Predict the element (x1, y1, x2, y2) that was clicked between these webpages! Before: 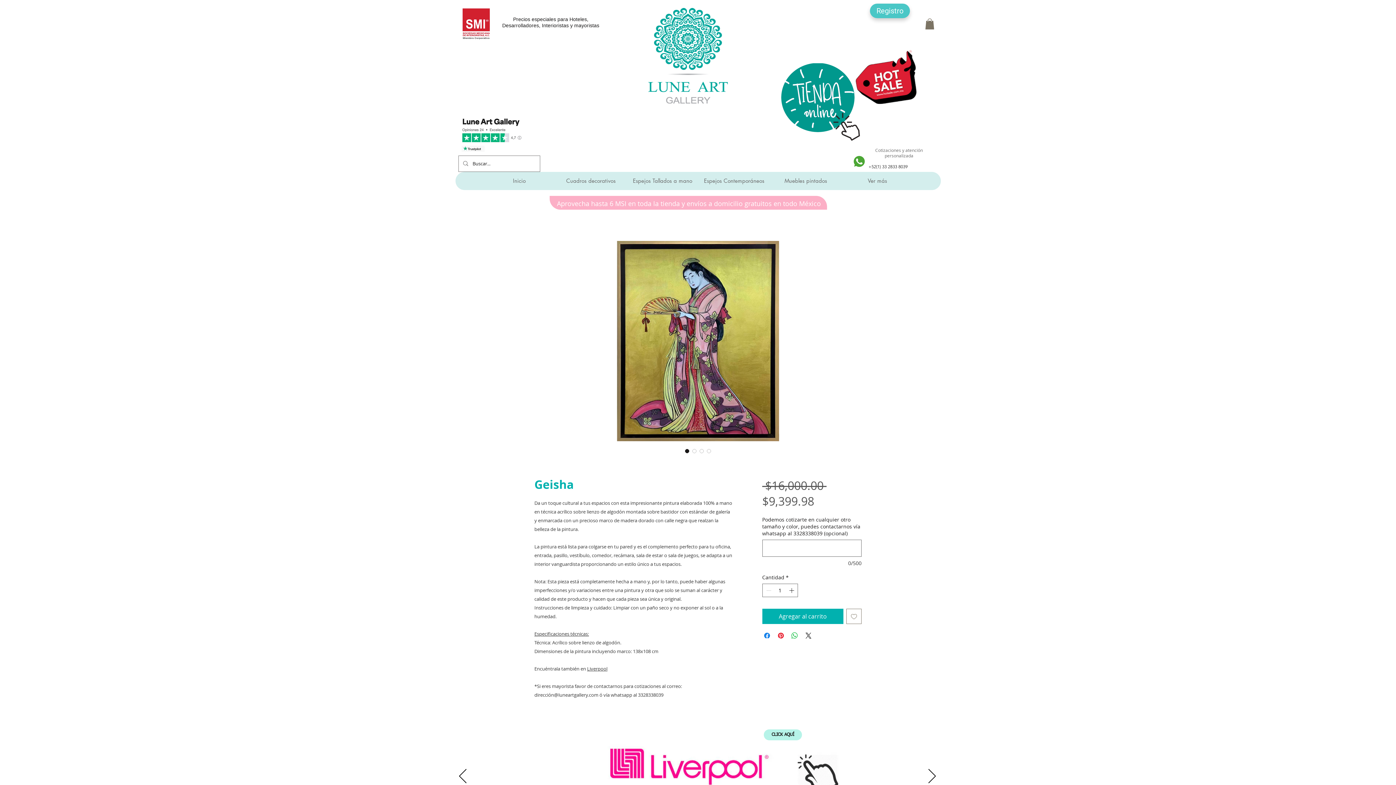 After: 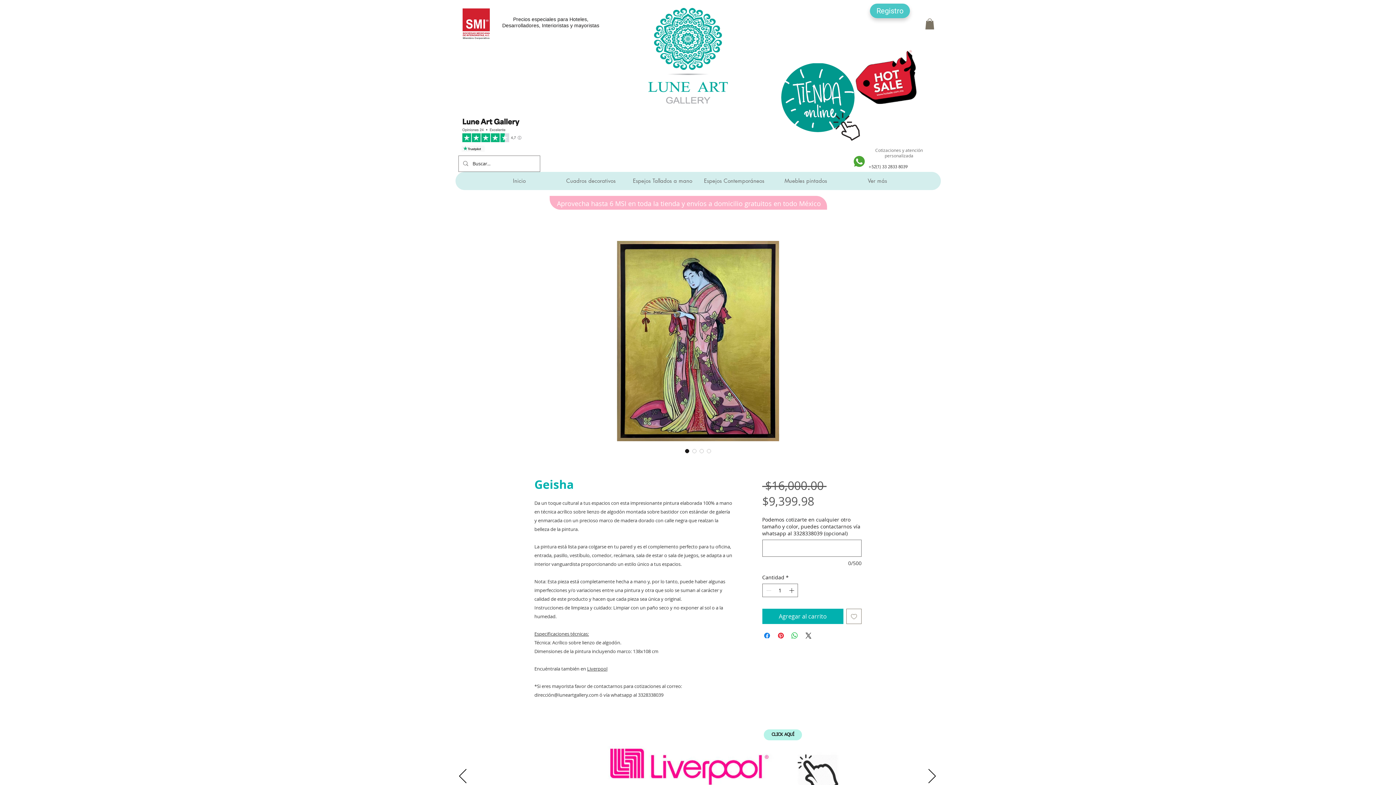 Action: bbox: (925, 18, 934, 29)